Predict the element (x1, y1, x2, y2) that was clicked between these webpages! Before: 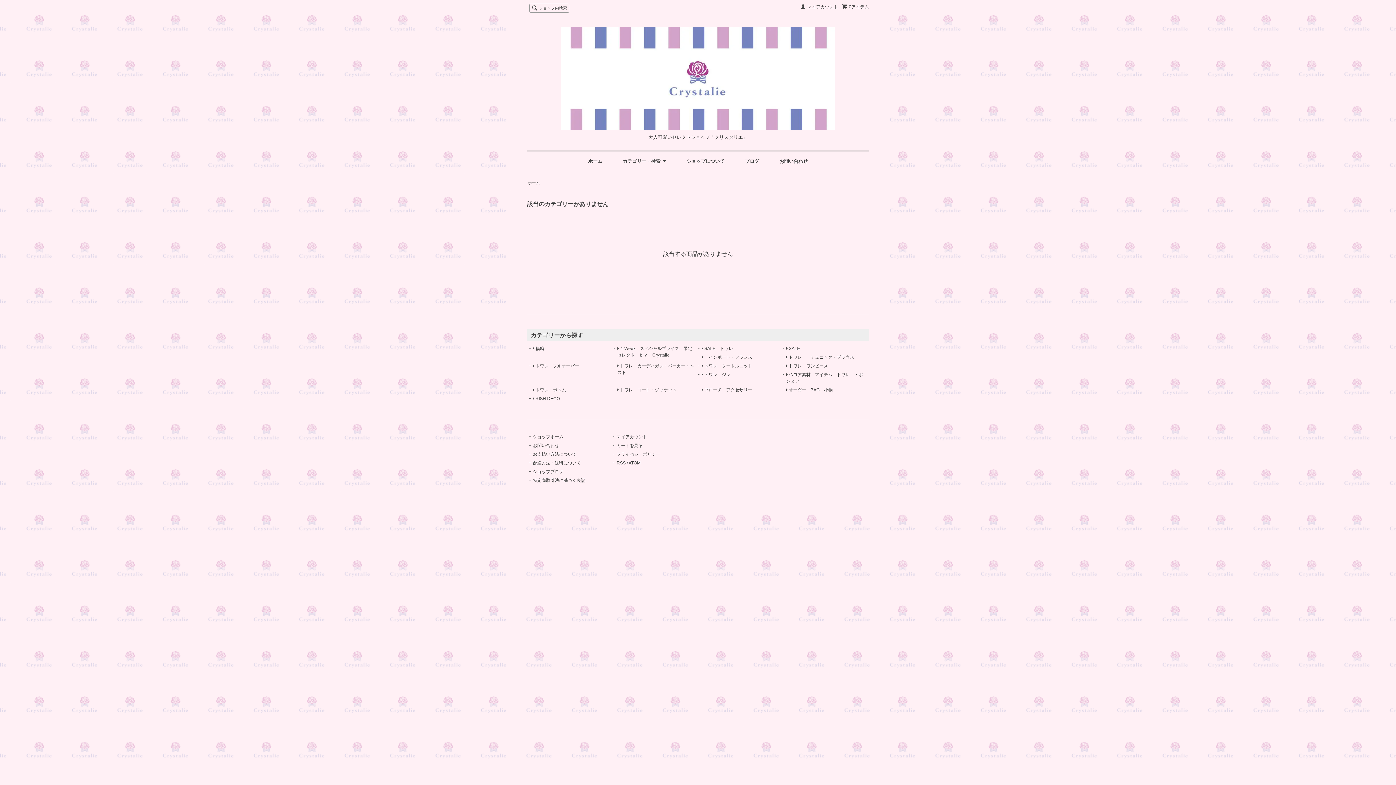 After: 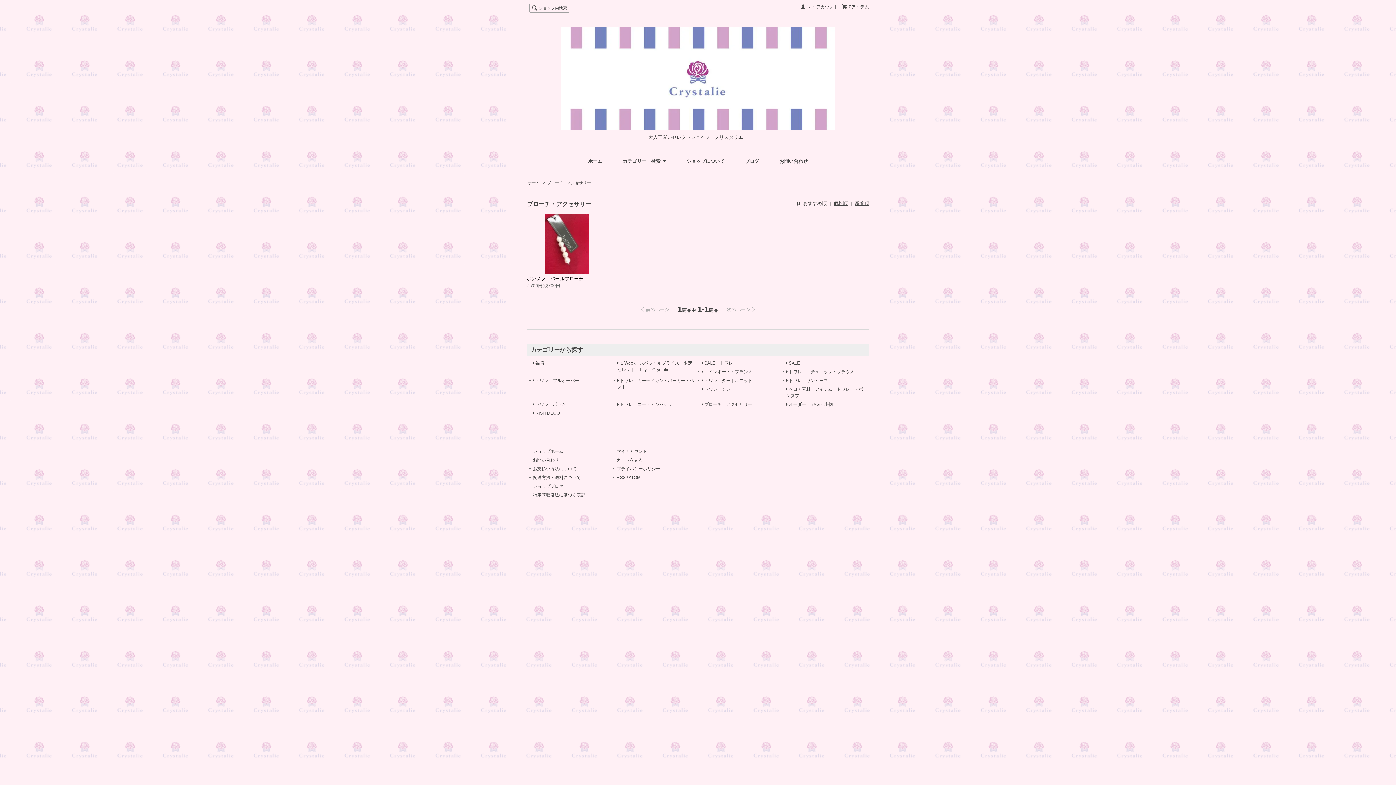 Action: label: ブローチ・アクセサリー bbox: (704, 387, 752, 392)